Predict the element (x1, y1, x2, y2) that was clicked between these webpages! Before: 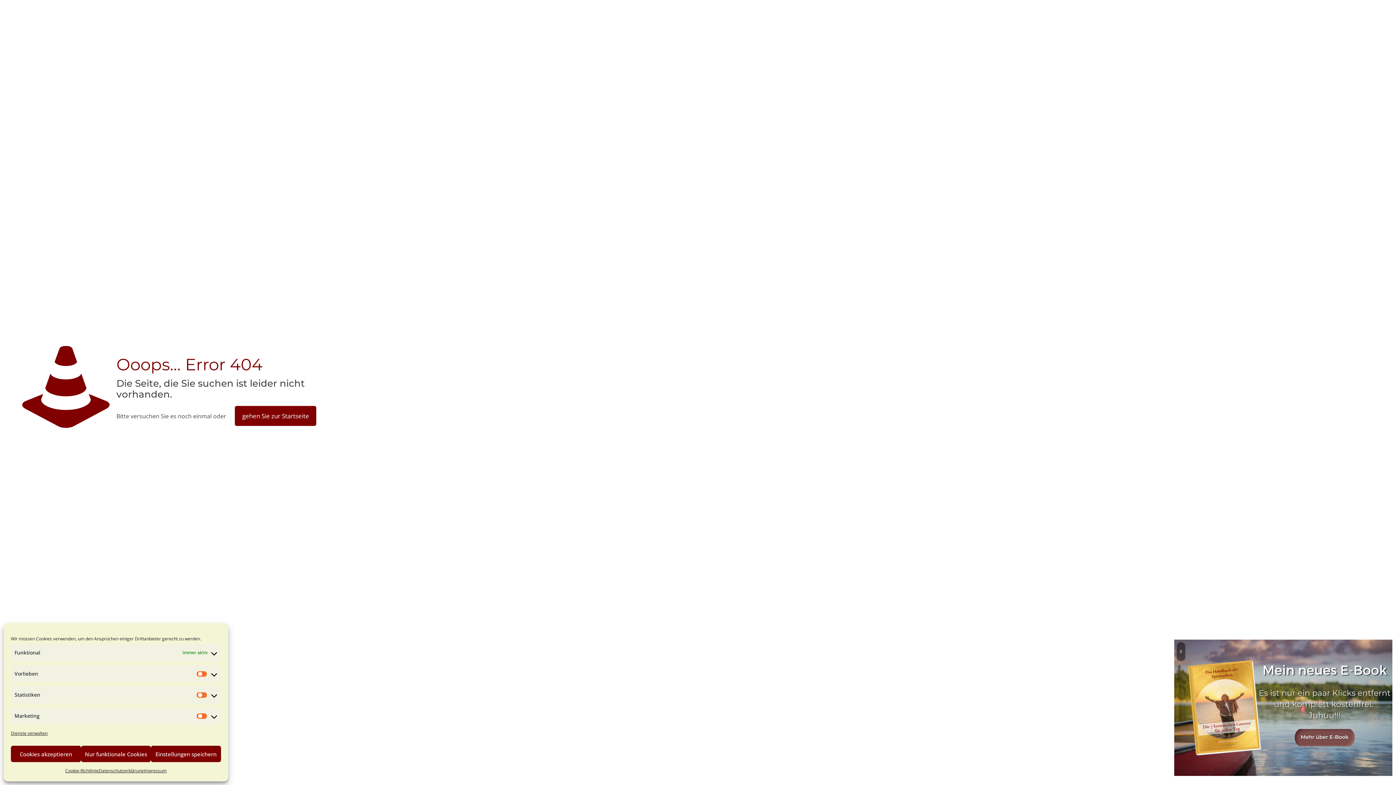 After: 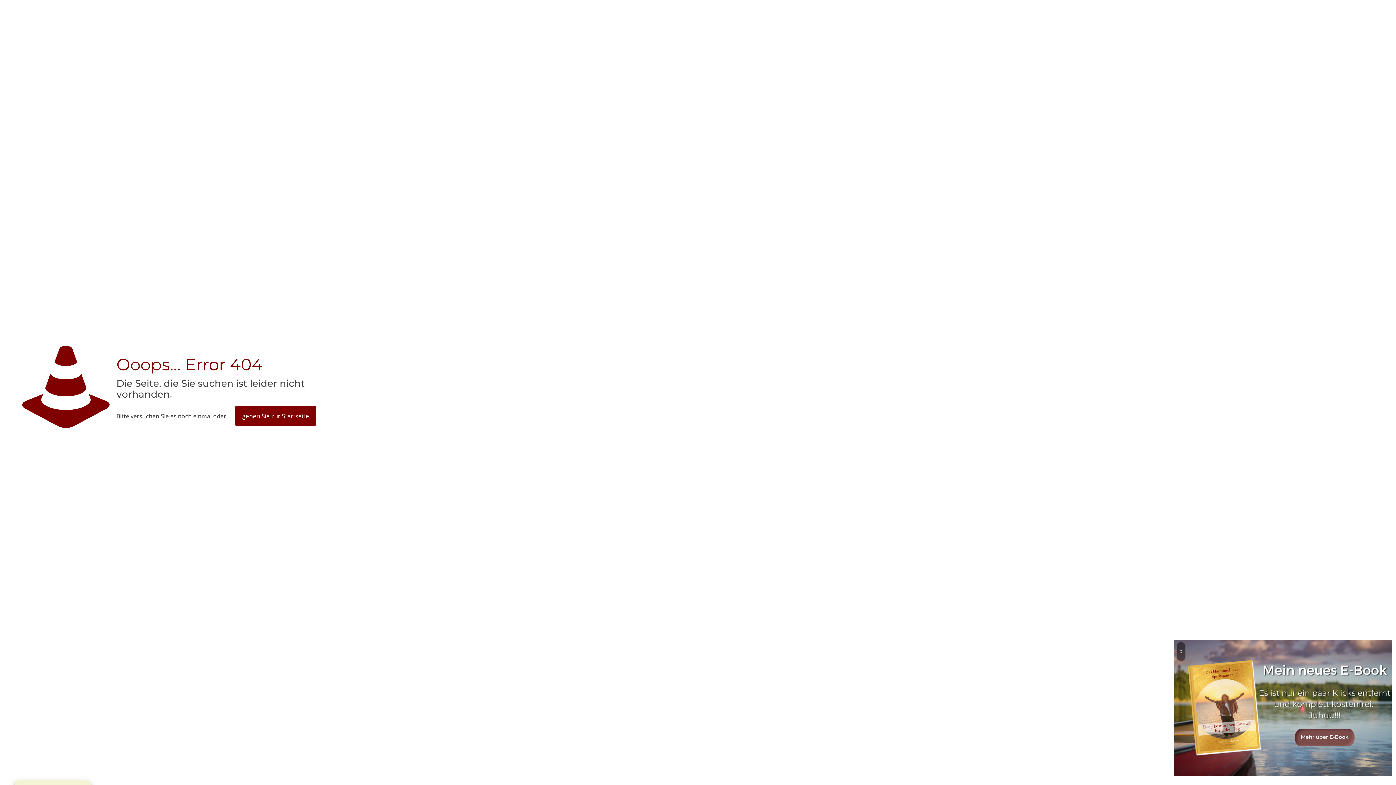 Action: label: Nur funktionale Cookies bbox: (80, 746, 151, 762)